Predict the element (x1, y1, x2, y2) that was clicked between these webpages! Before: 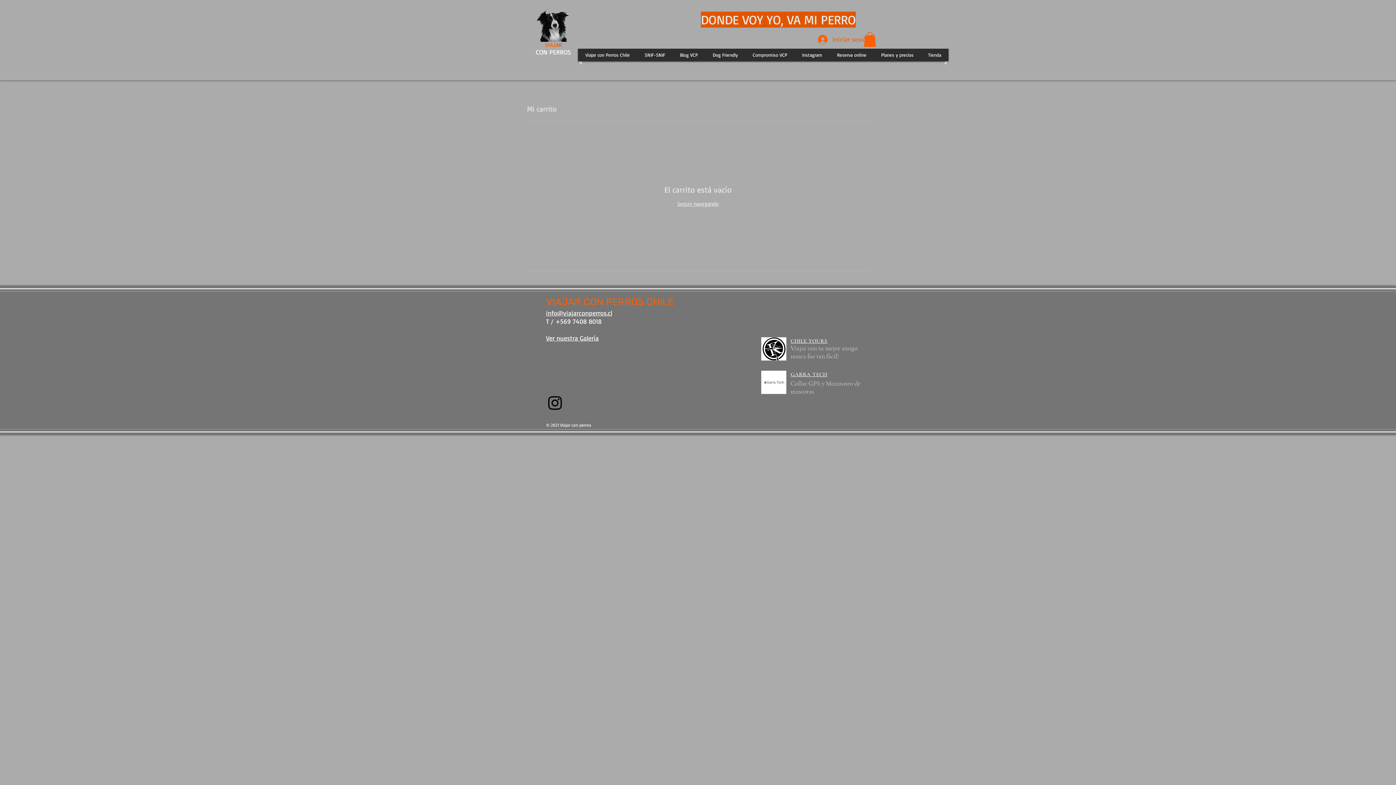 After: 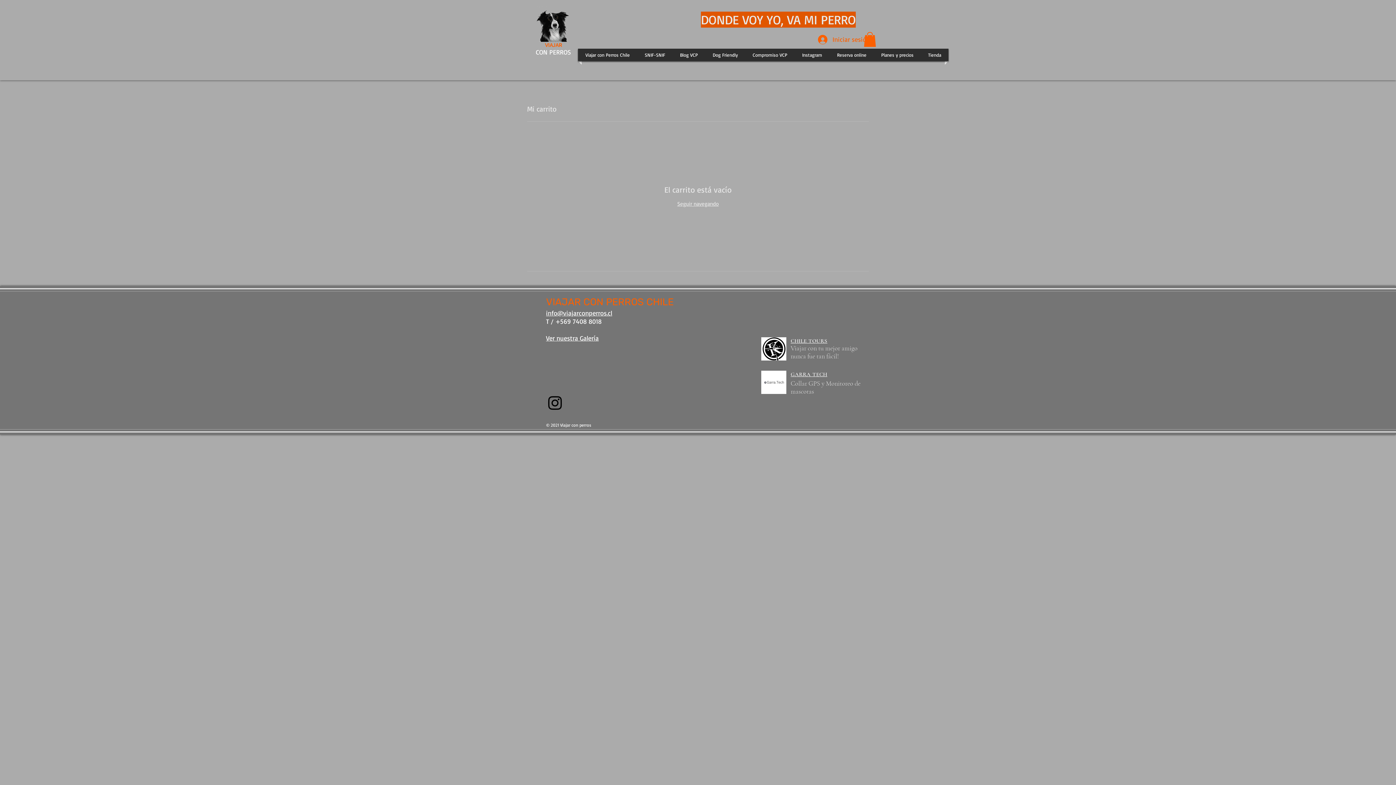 Action: bbox: (701, 11, 856, 27) label: DONDE VOY YO, VA MI PERRO